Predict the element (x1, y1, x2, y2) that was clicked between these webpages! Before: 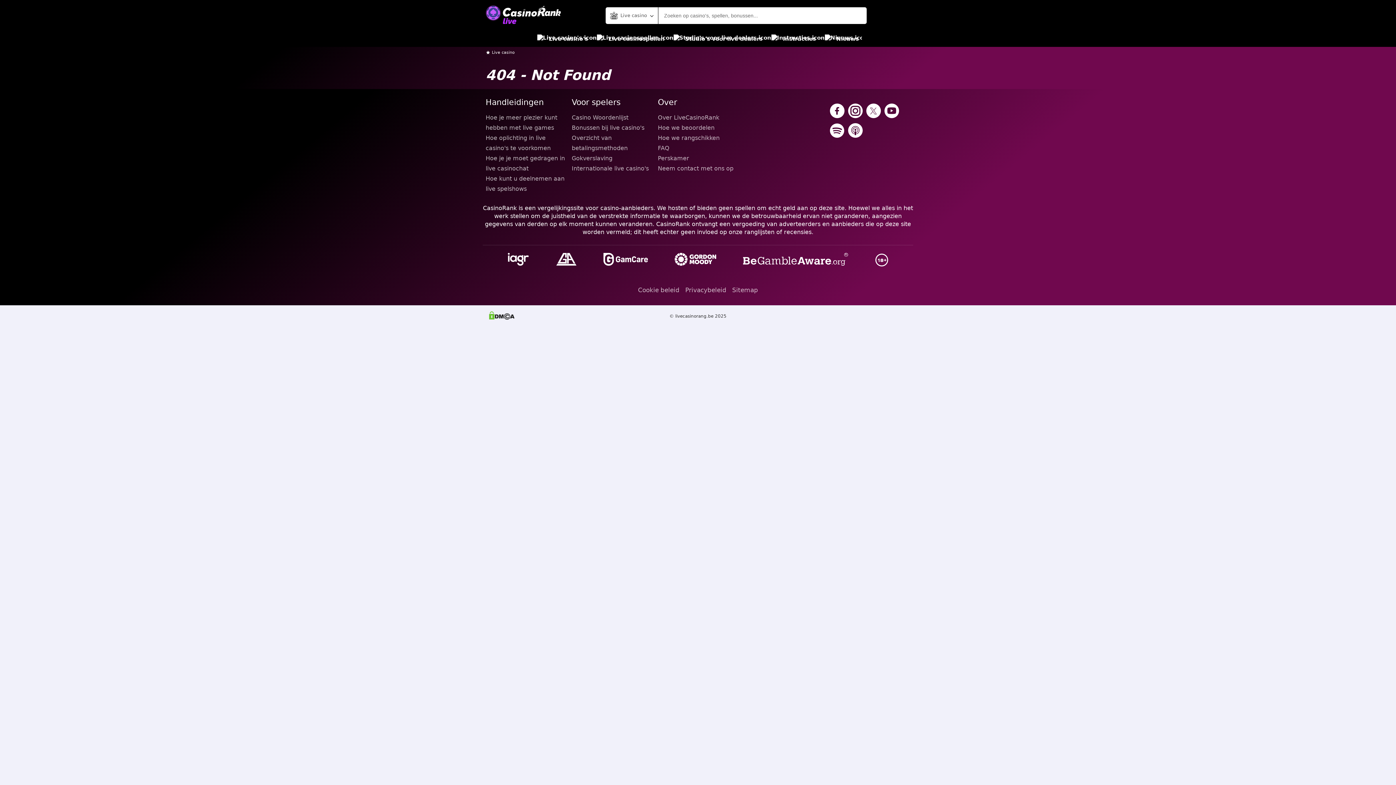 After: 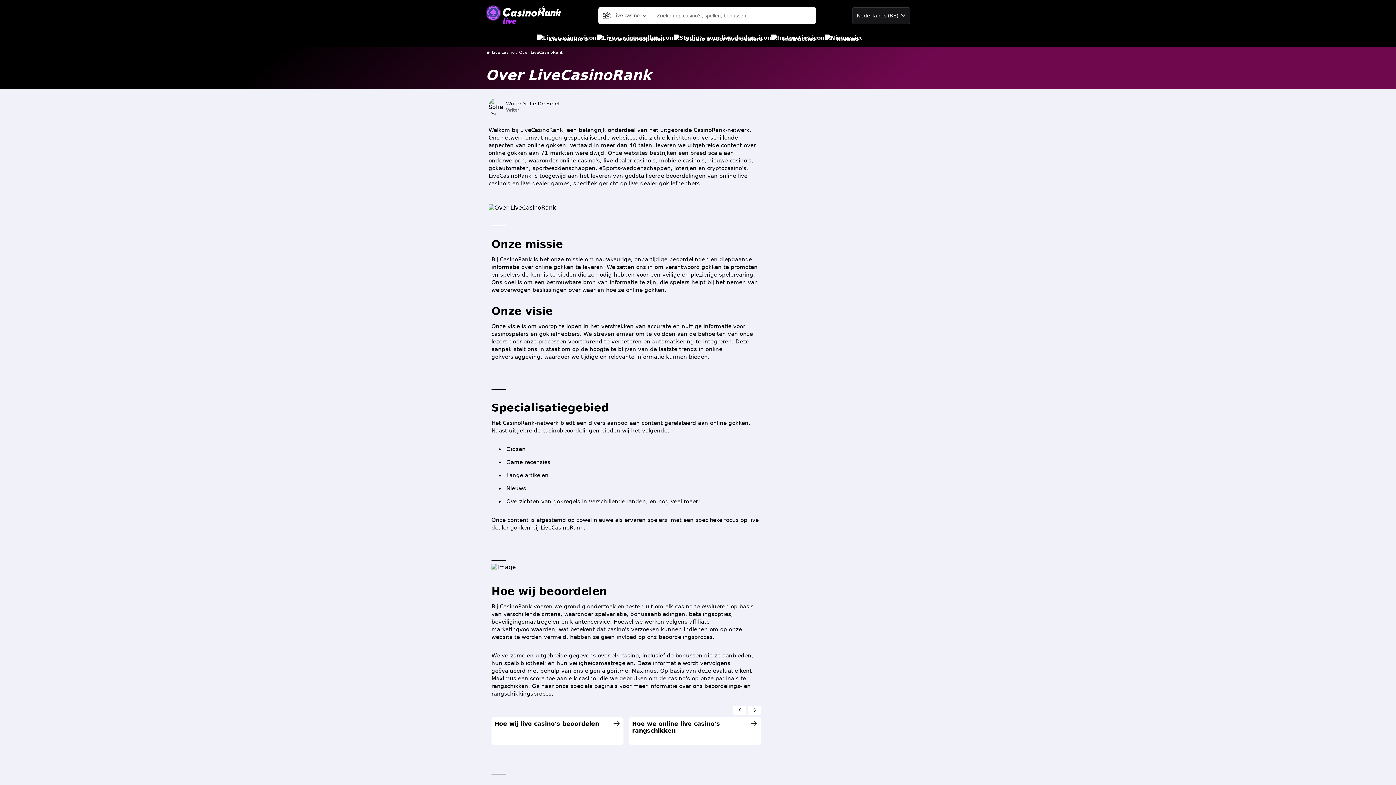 Action: label: Over LiveCasinoRank bbox: (658, 112, 738, 122)